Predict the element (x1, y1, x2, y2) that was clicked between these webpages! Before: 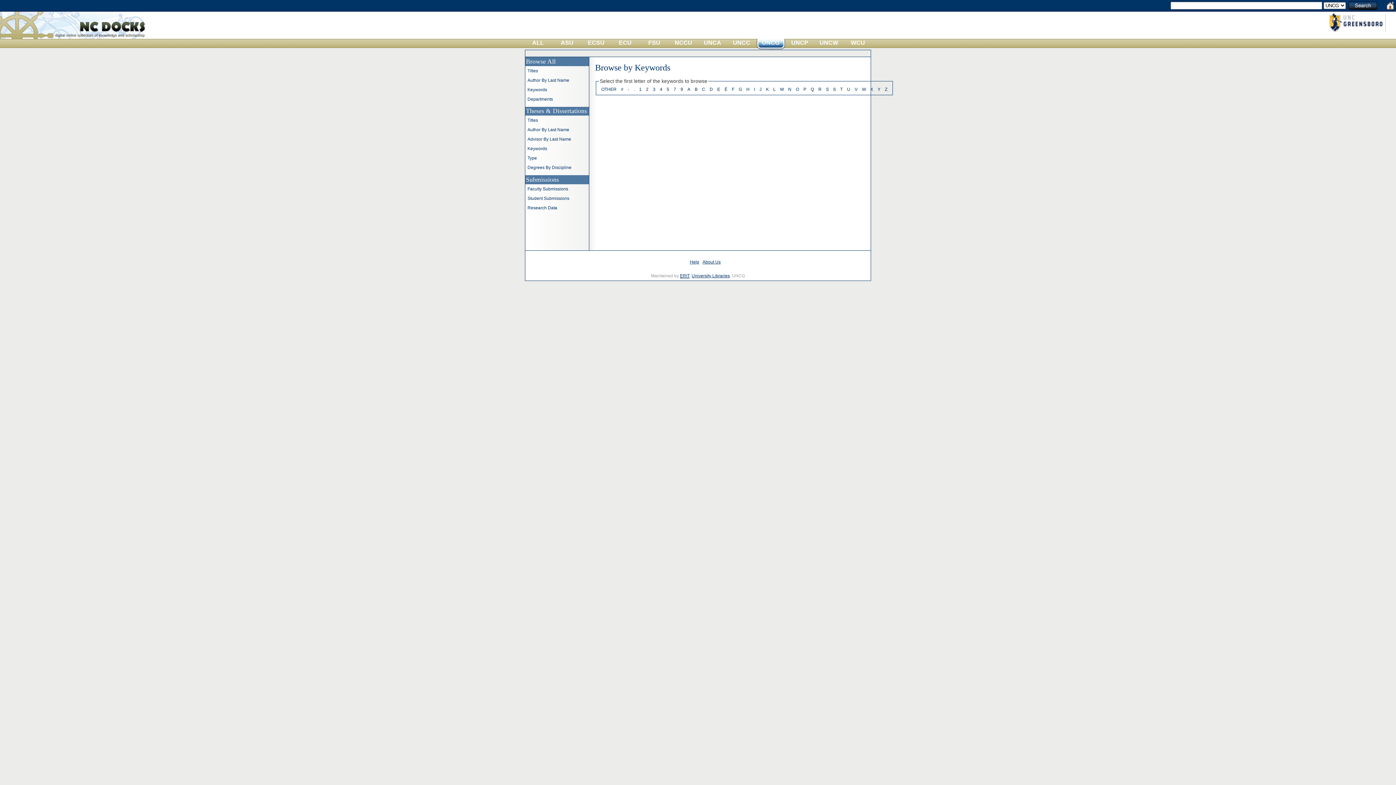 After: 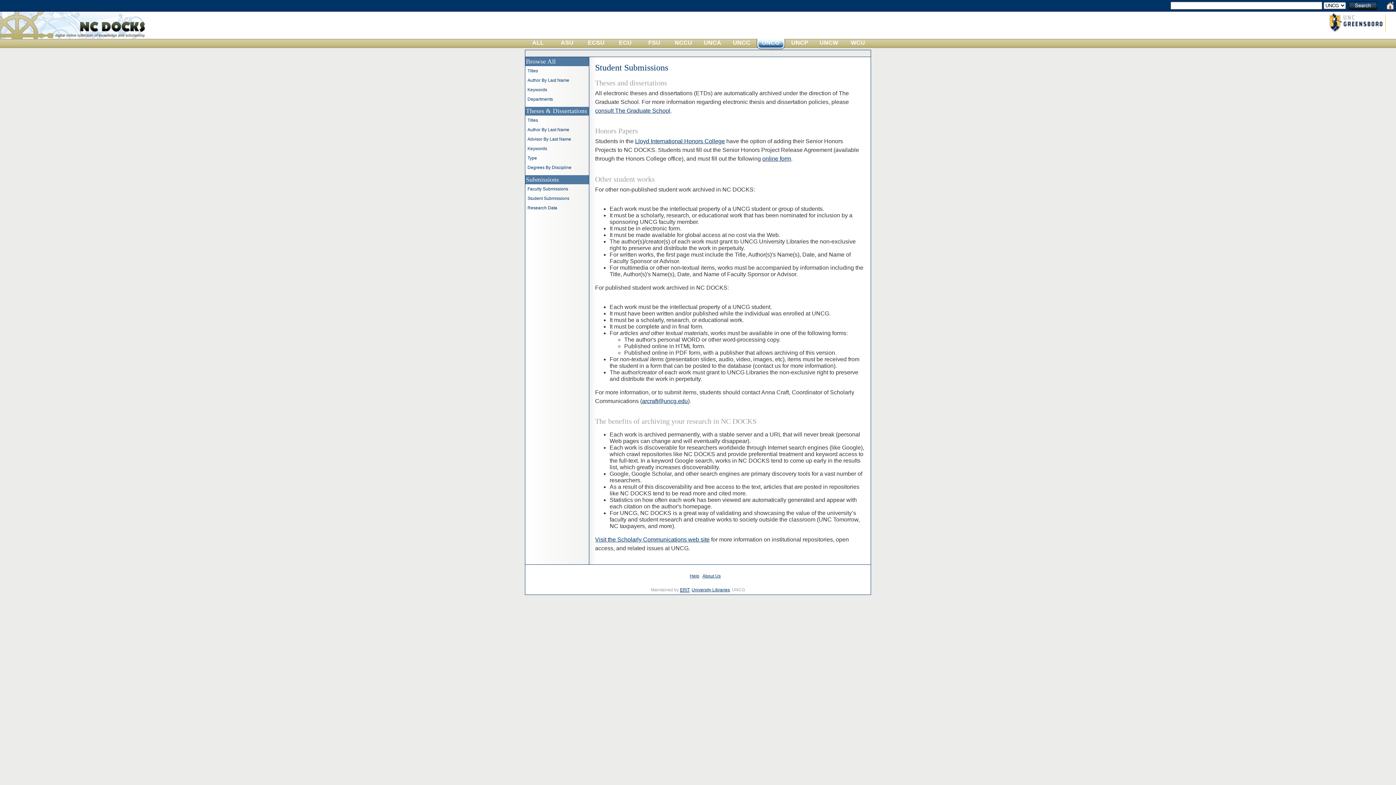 Action: bbox: (527, 195, 569, 200) label: Student Submissions